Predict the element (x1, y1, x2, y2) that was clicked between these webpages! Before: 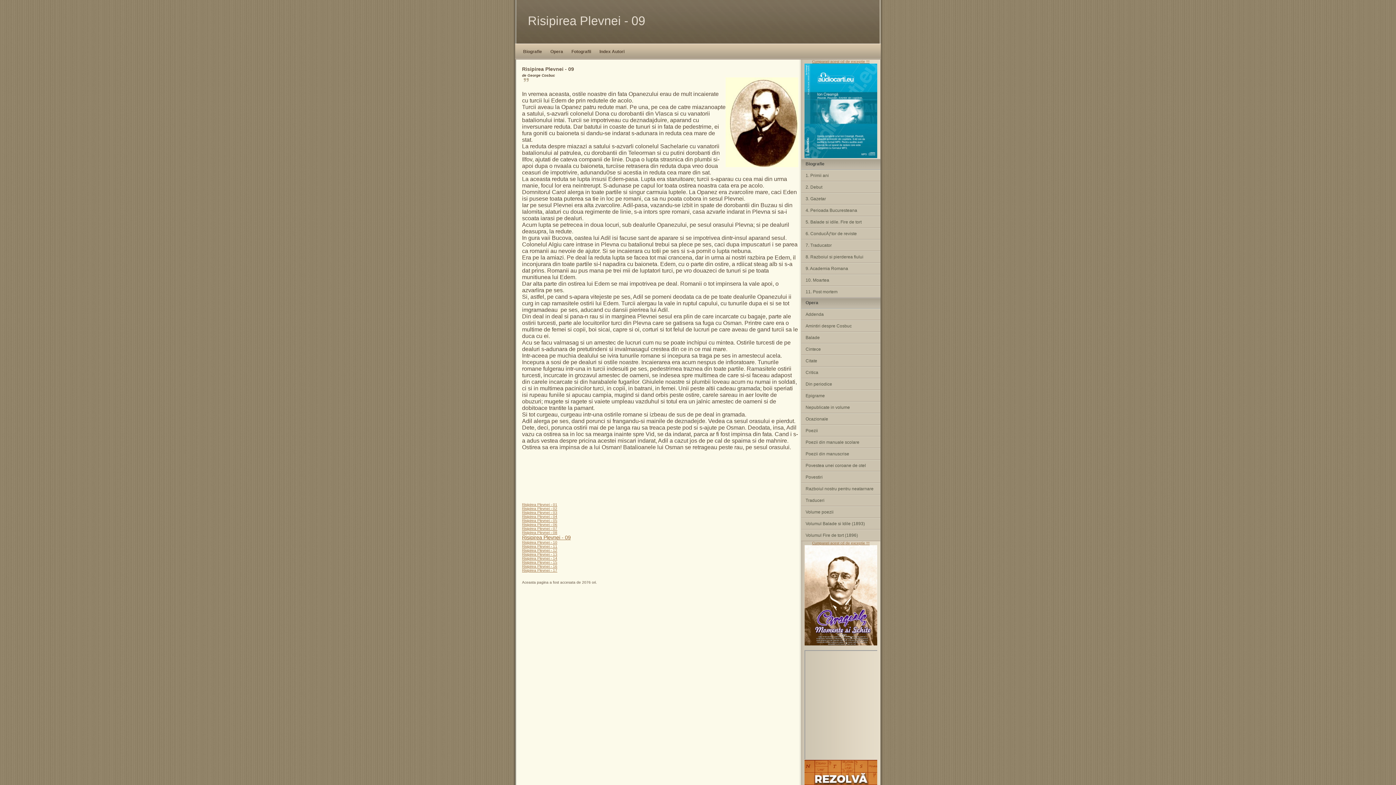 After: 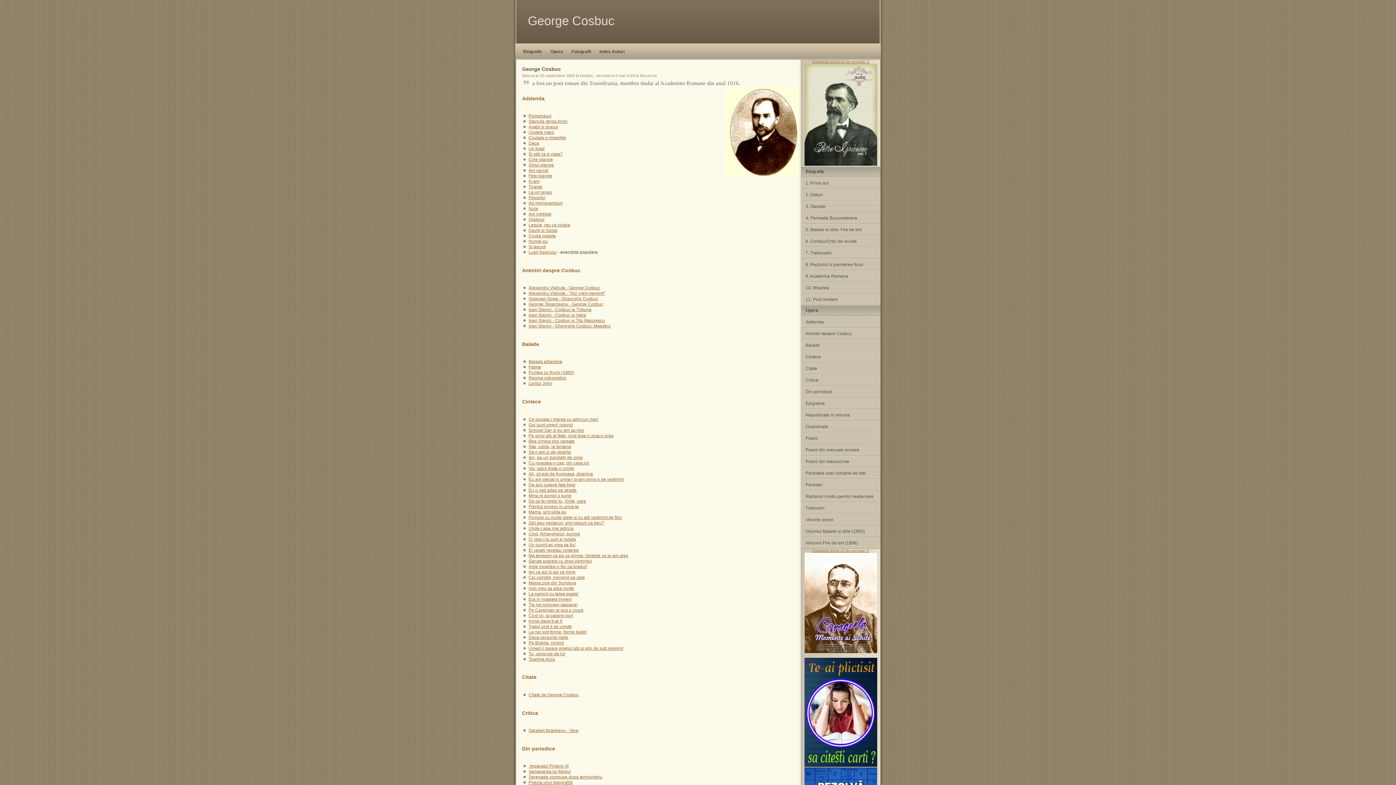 Action: bbox: (801, 378, 880, 389) label: Din periodice